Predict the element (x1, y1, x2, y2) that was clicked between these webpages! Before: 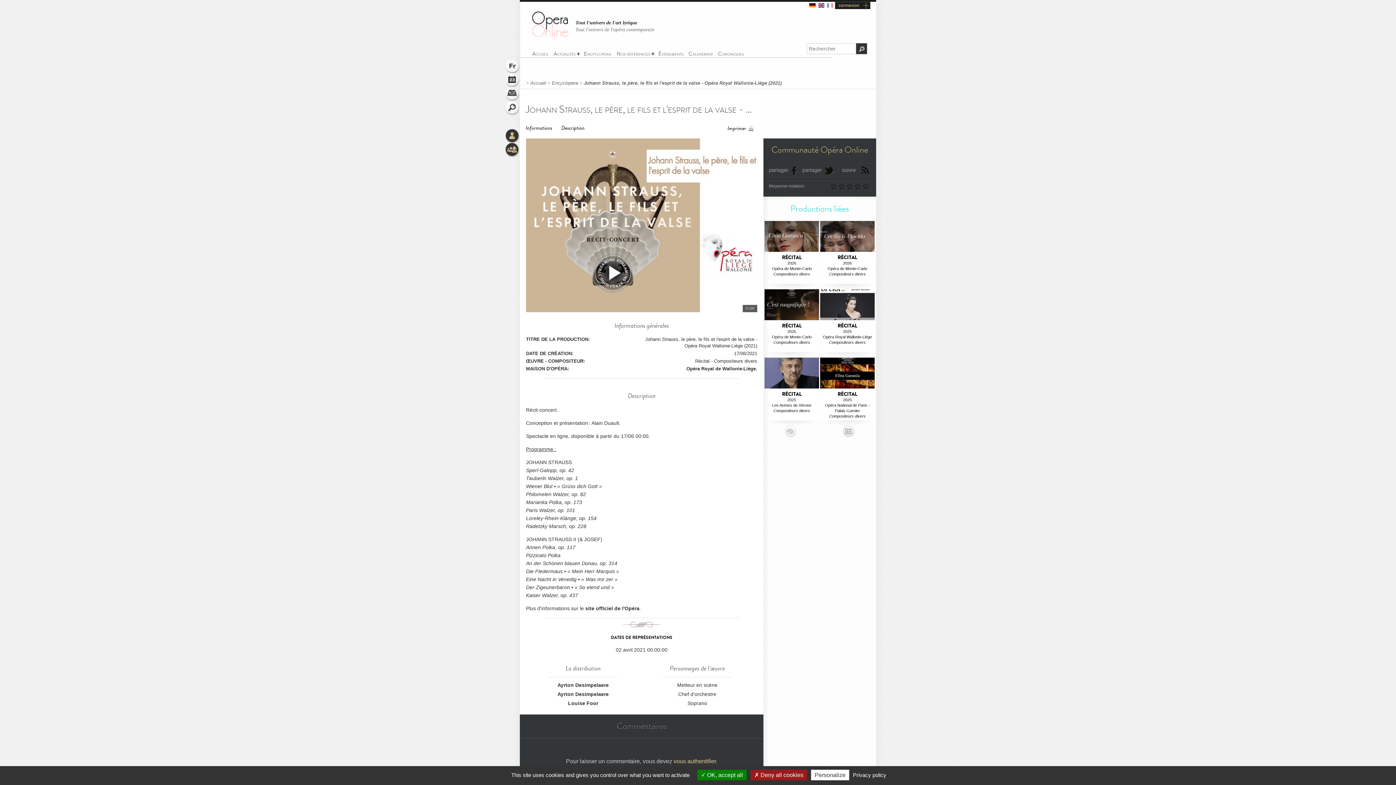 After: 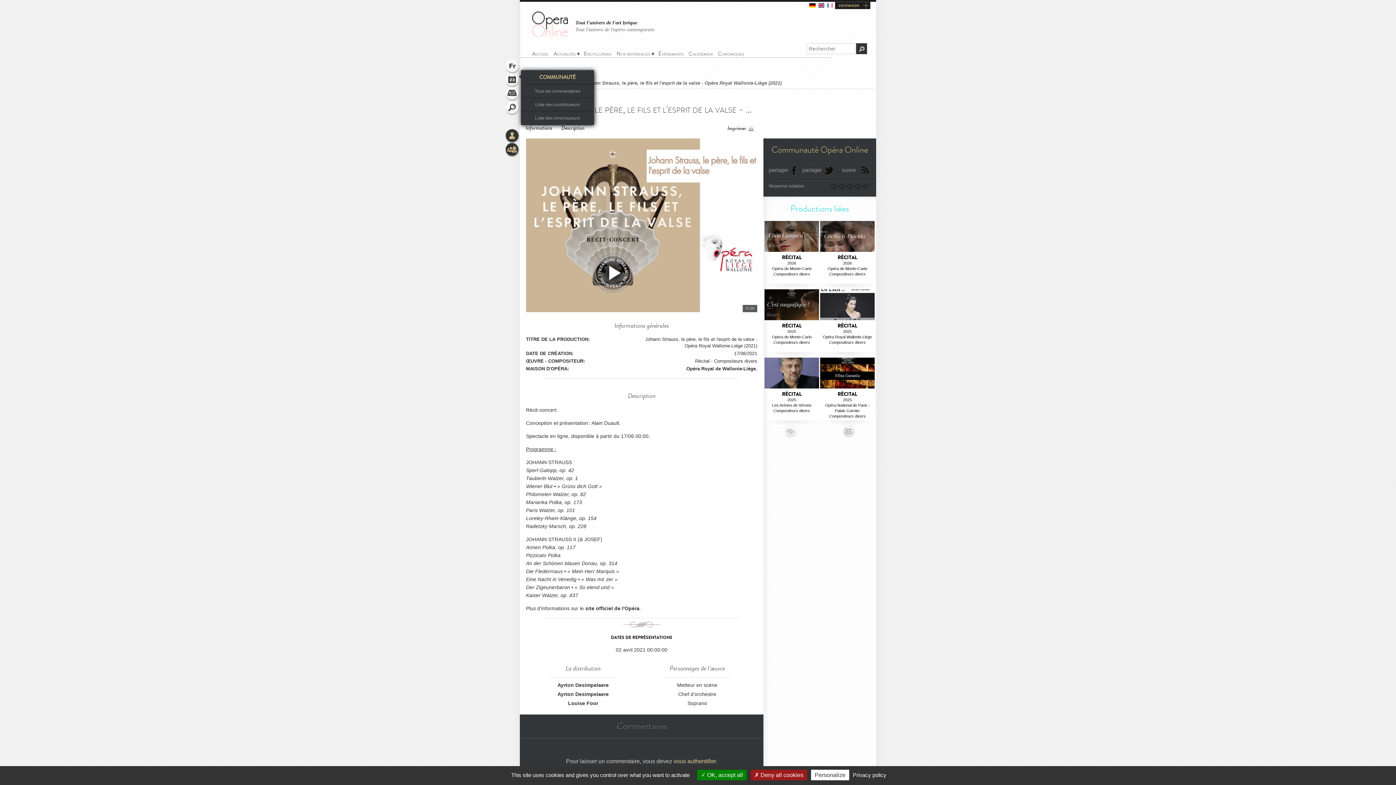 Action: label: Communauté bbox: (505, 142, 520, 157)